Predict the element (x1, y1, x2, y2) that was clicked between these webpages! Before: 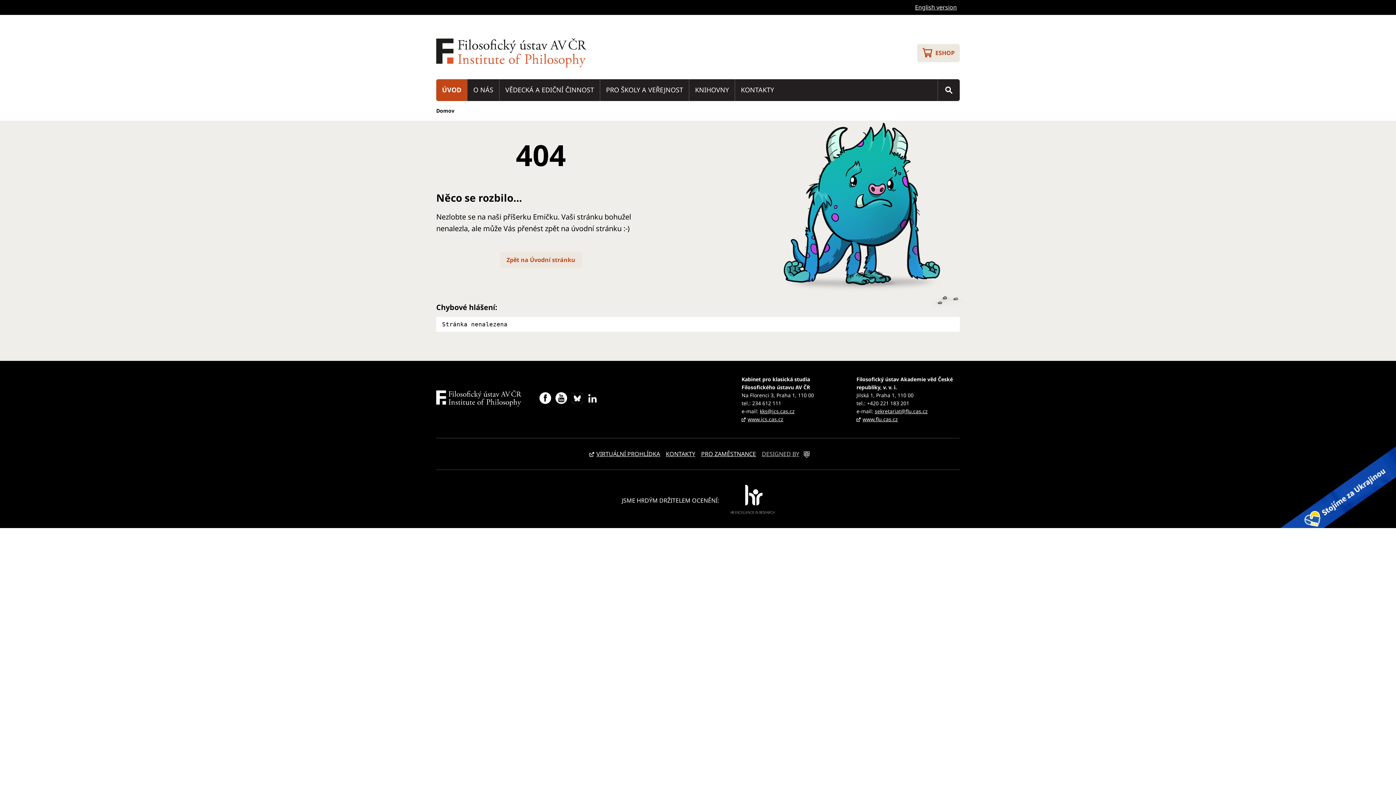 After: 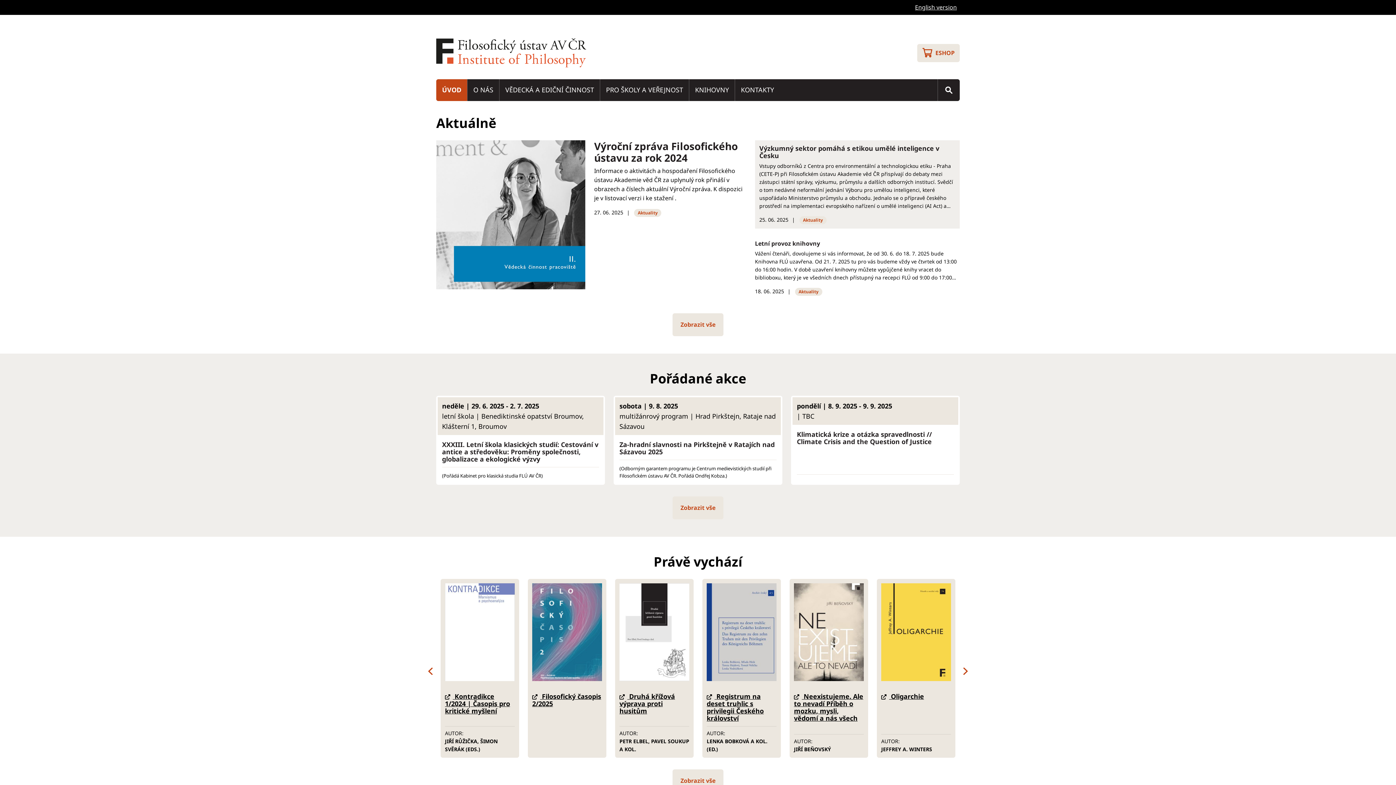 Action: bbox: (436, 38, 586, 67)